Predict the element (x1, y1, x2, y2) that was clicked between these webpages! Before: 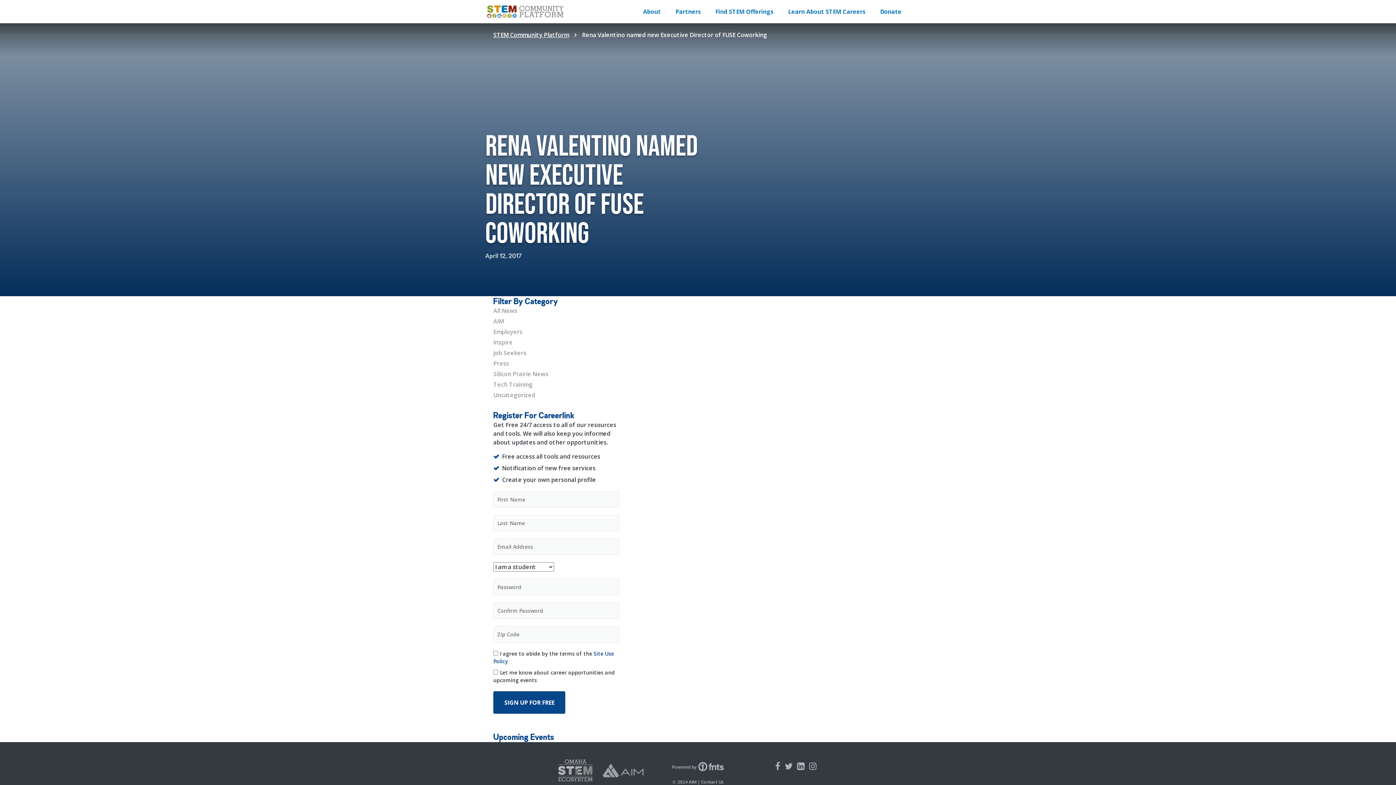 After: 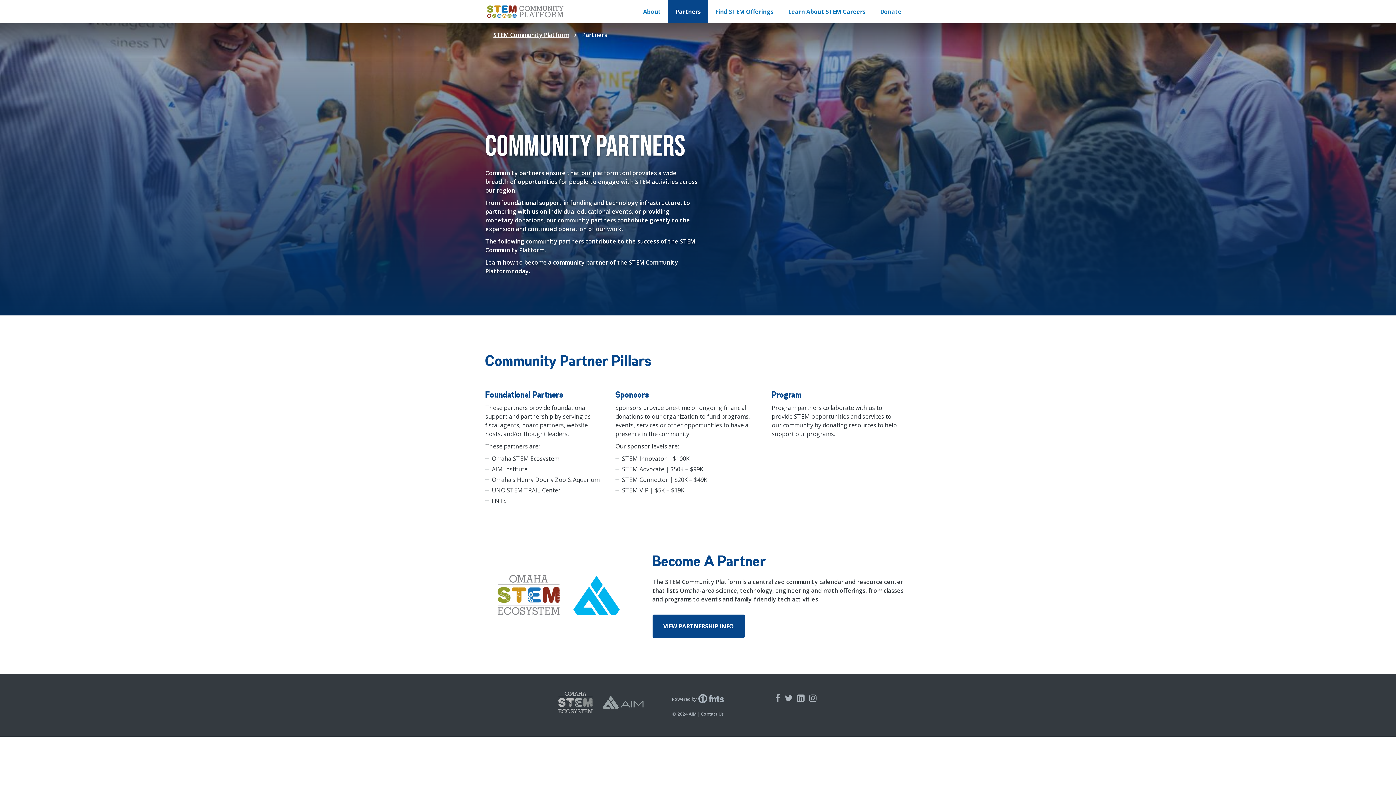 Action: bbox: (668, 0, 708, 23) label: Partners